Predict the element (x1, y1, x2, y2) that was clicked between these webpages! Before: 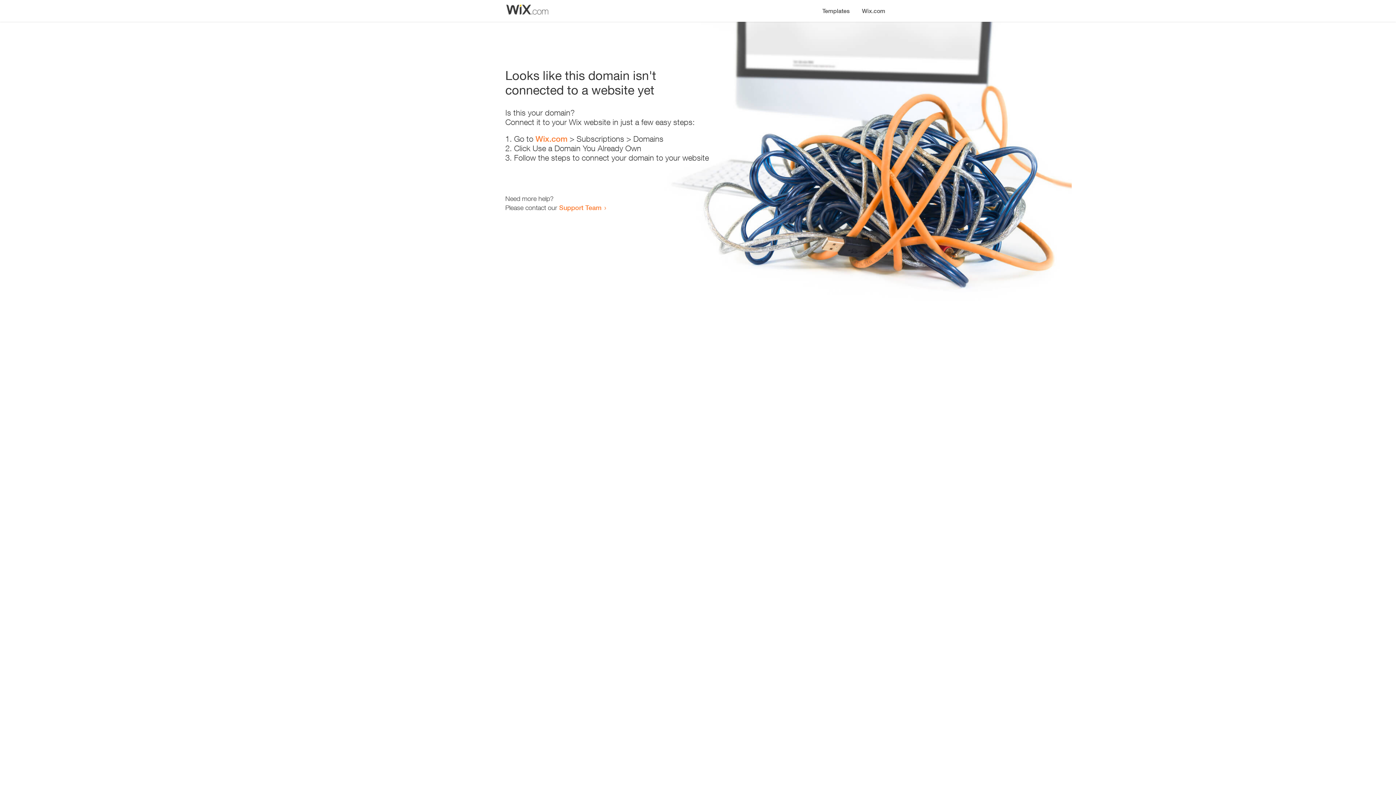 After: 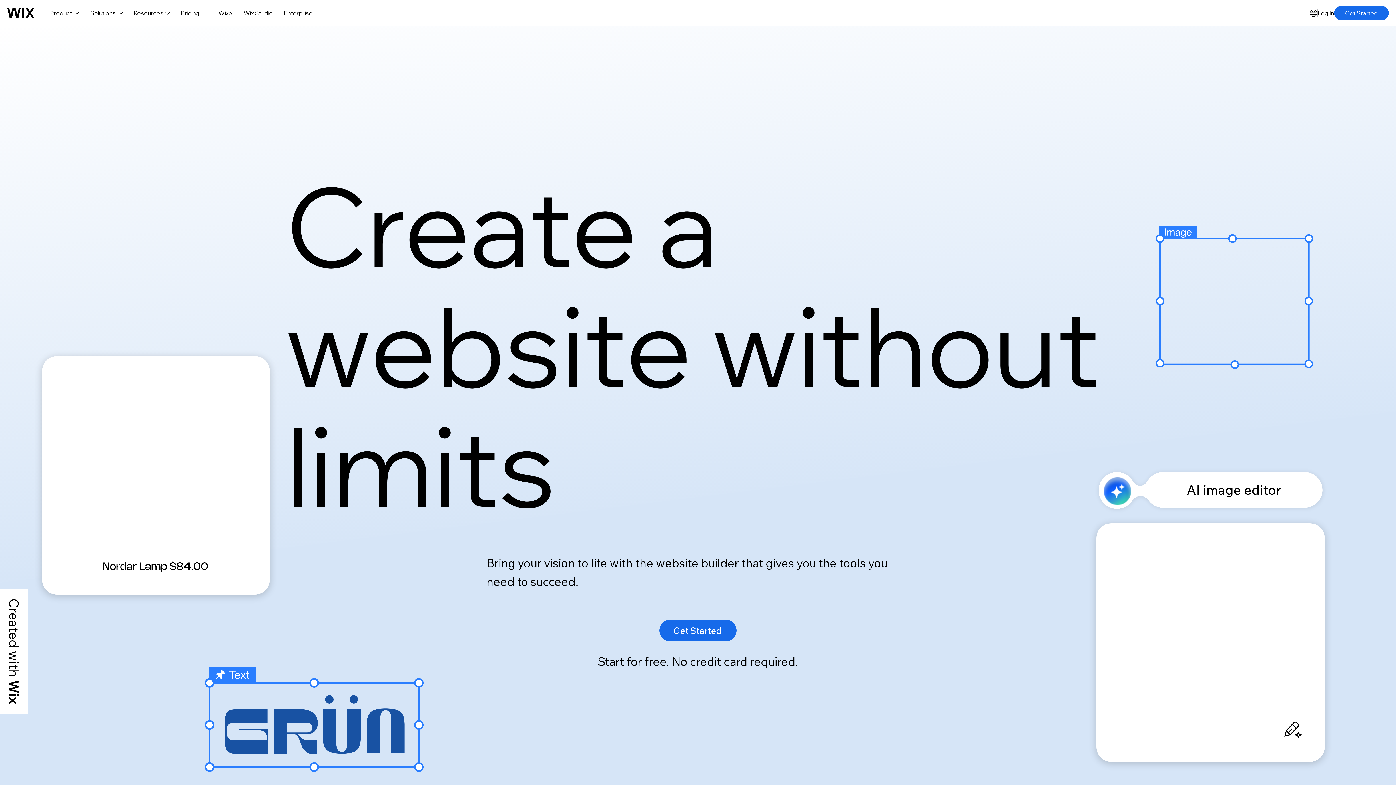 Action: label: Wix.com bbox: (856, 0, 890, 14)